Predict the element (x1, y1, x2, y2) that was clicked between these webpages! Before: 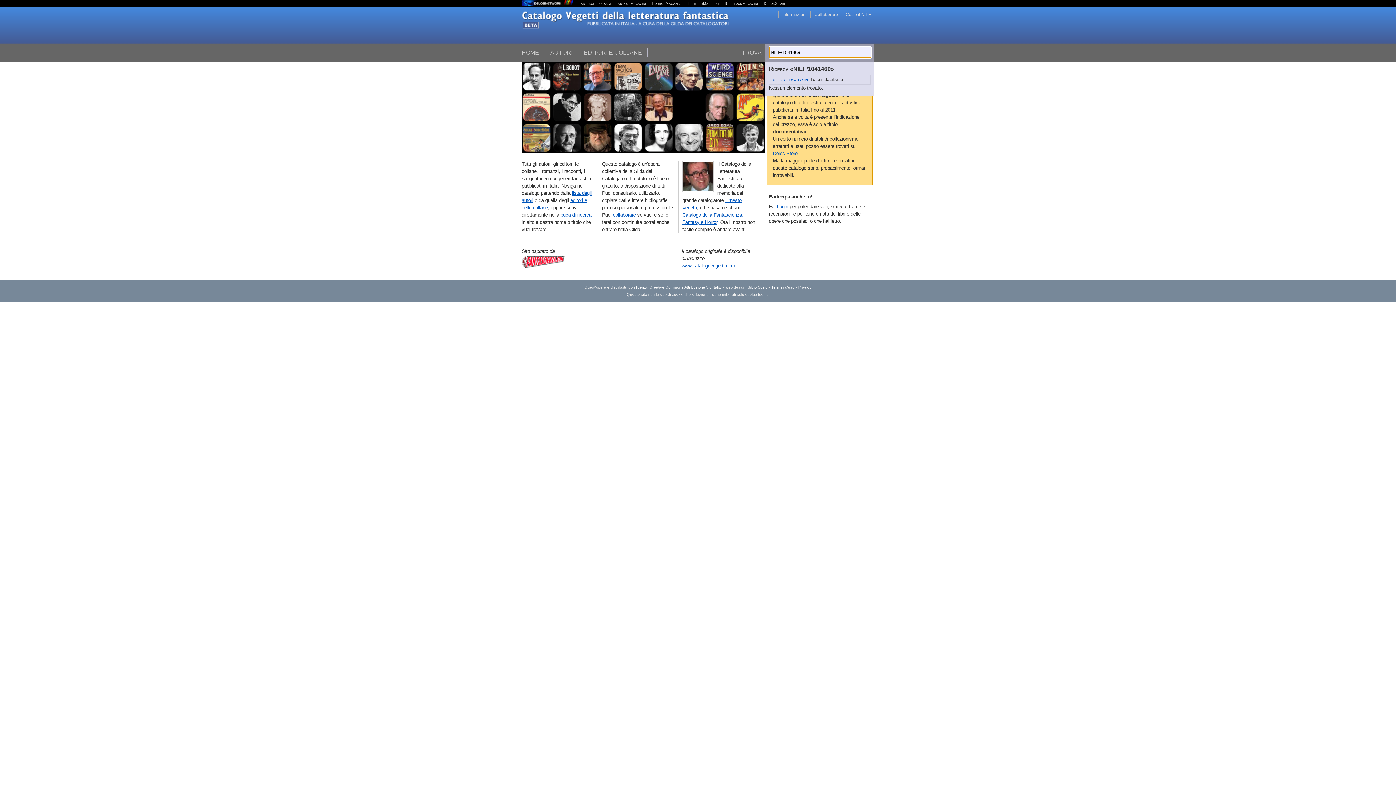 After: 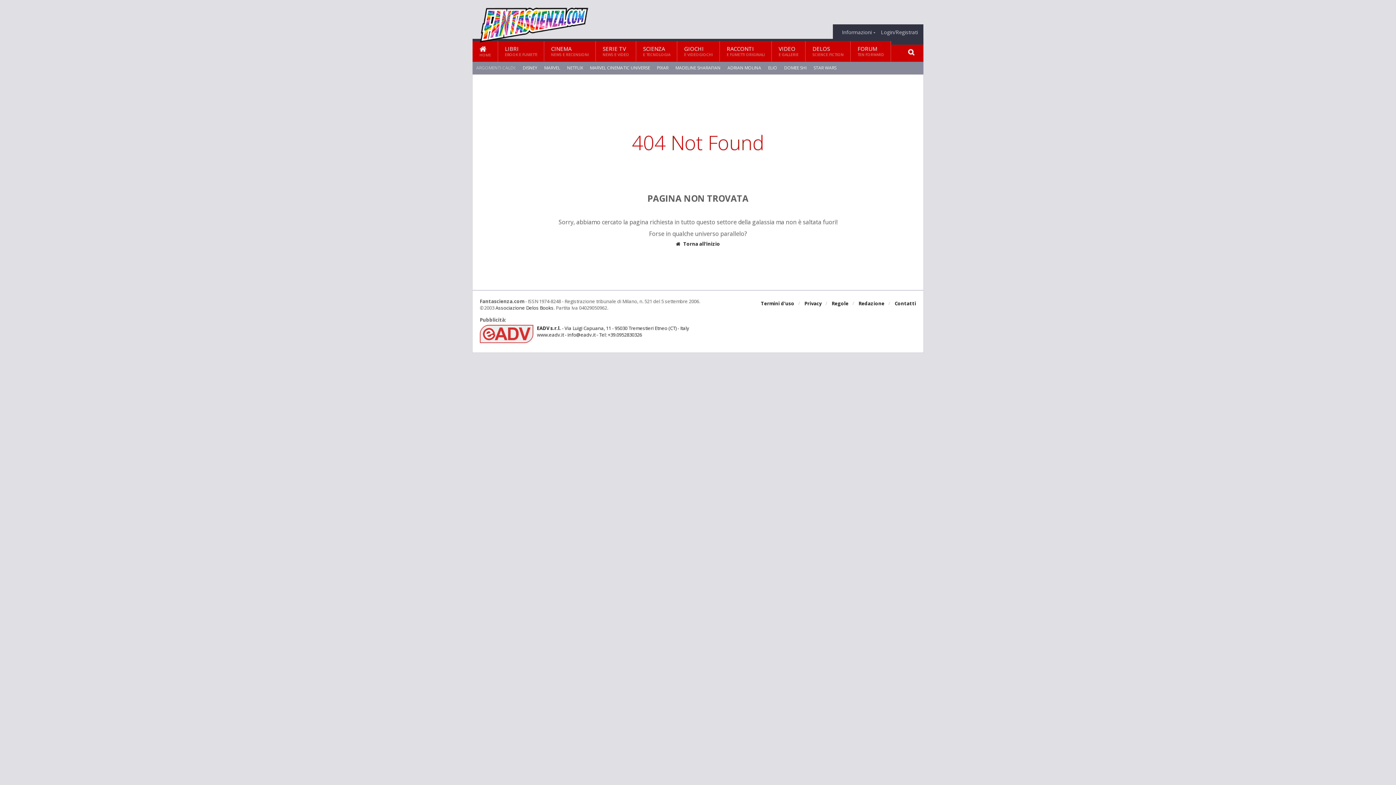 Action: bbox: (521, 25, 740, 31)